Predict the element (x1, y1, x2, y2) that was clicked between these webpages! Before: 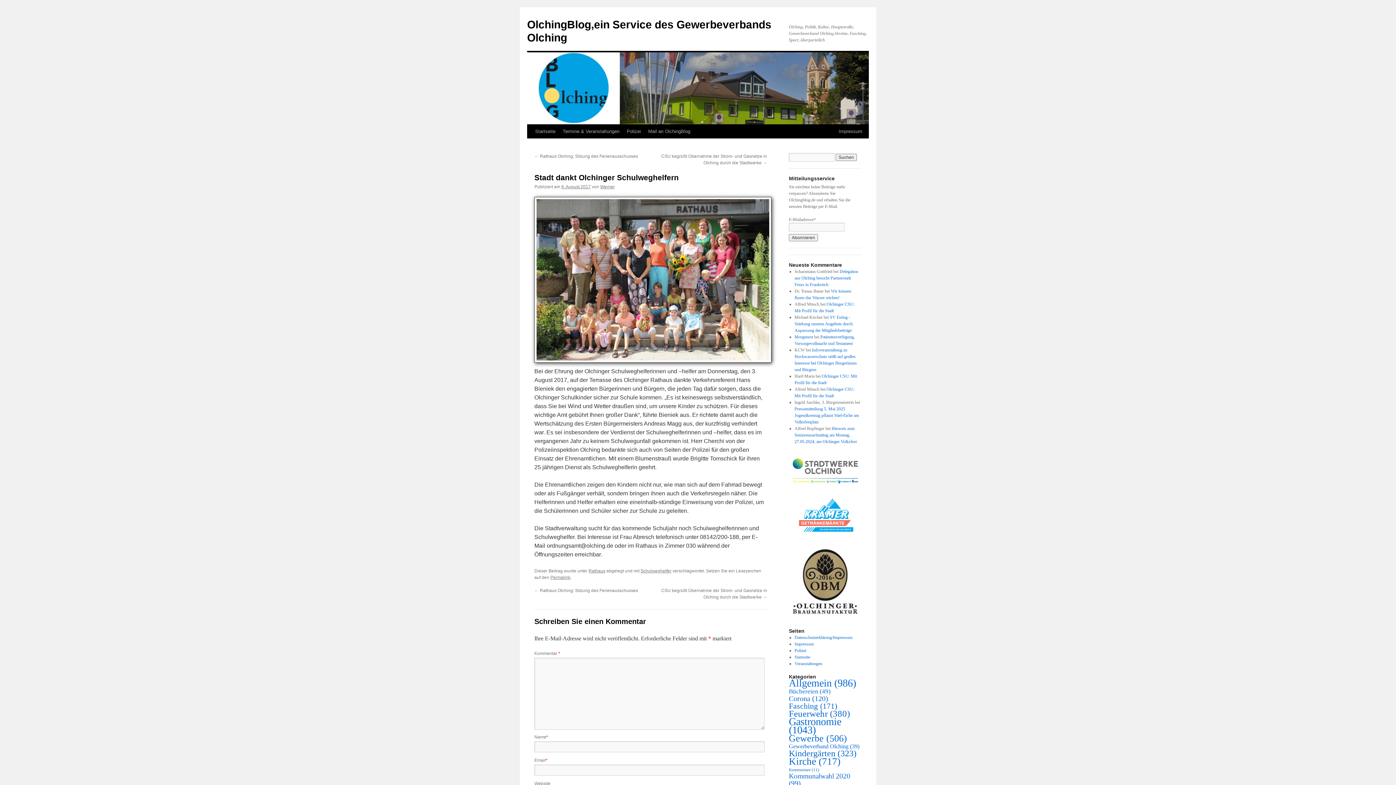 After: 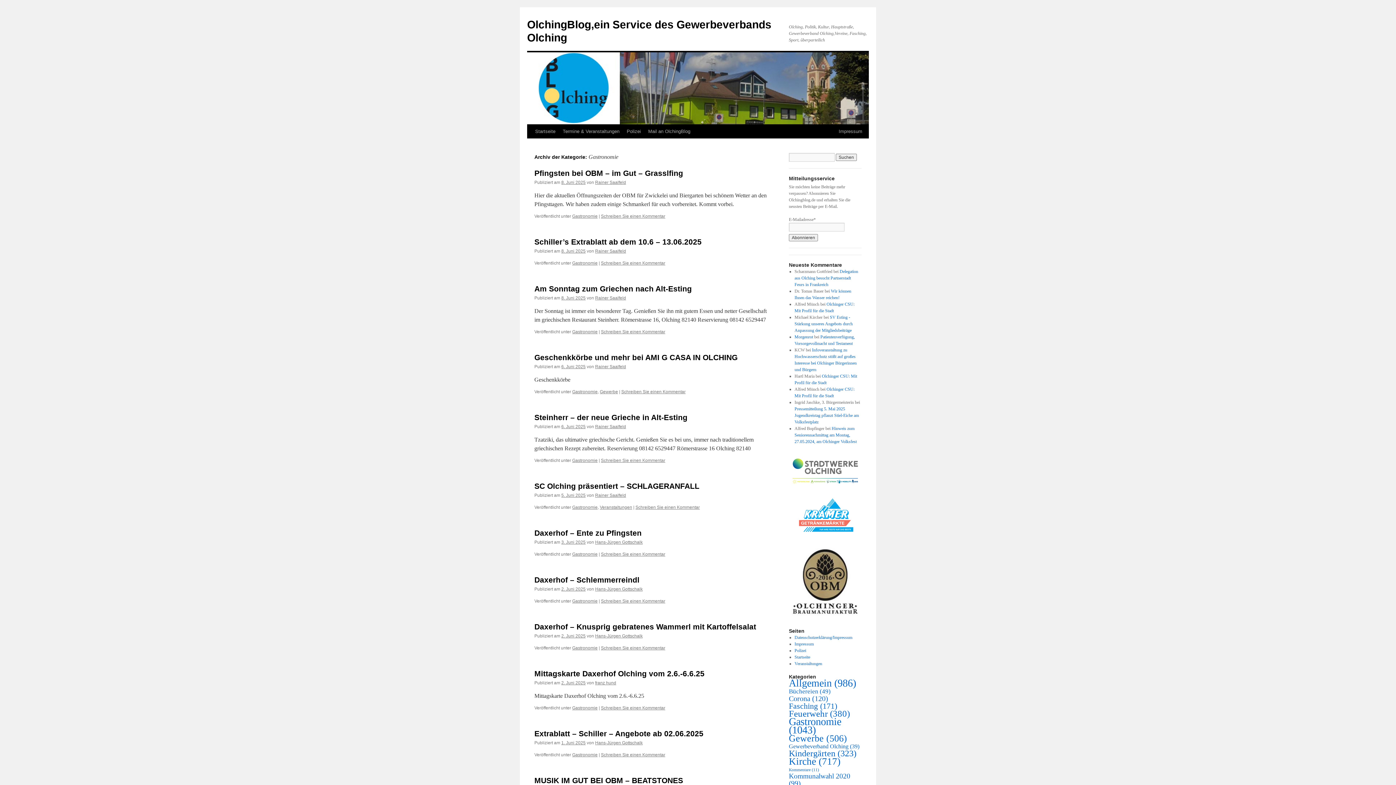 Action: label: Gastronomie (1.043 Einträge) bbox: (789, 716, 841, 735)